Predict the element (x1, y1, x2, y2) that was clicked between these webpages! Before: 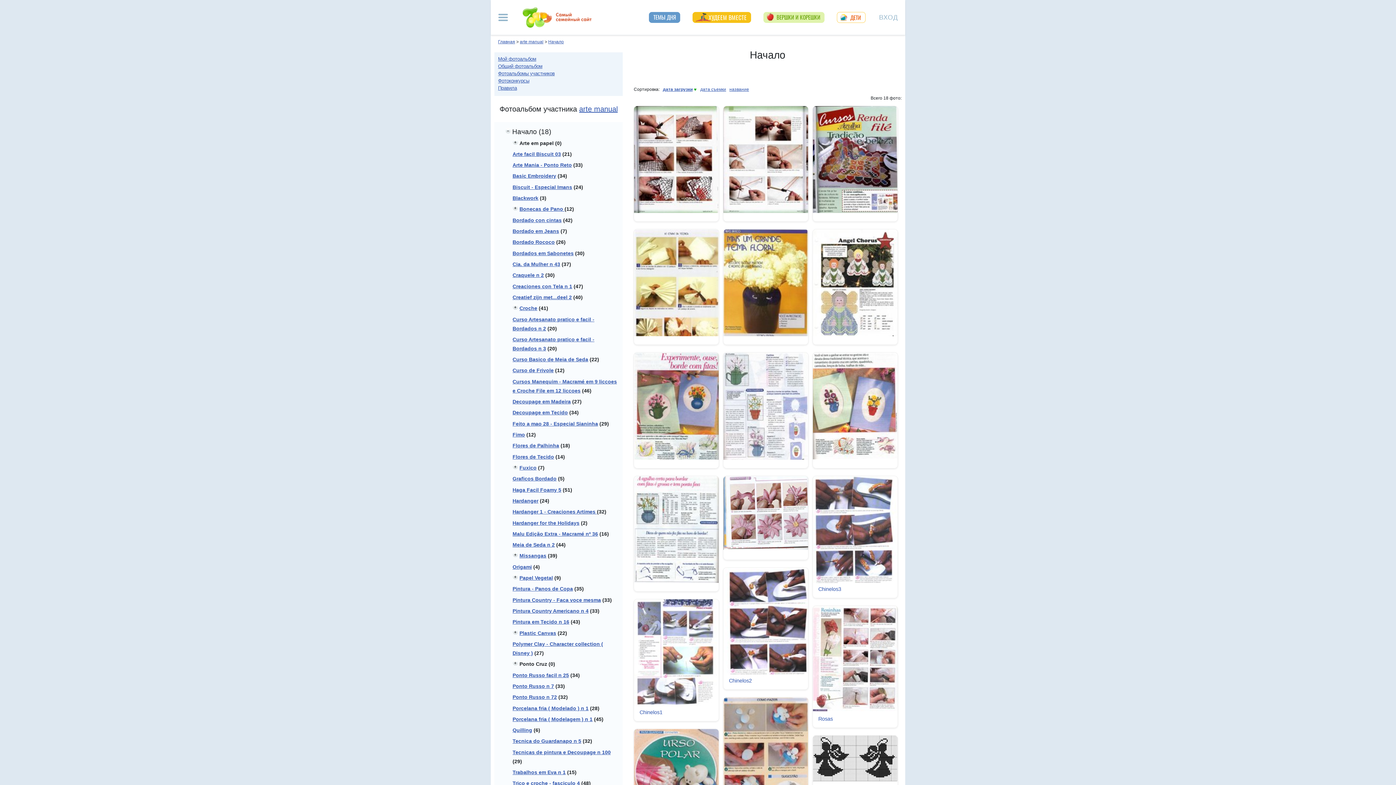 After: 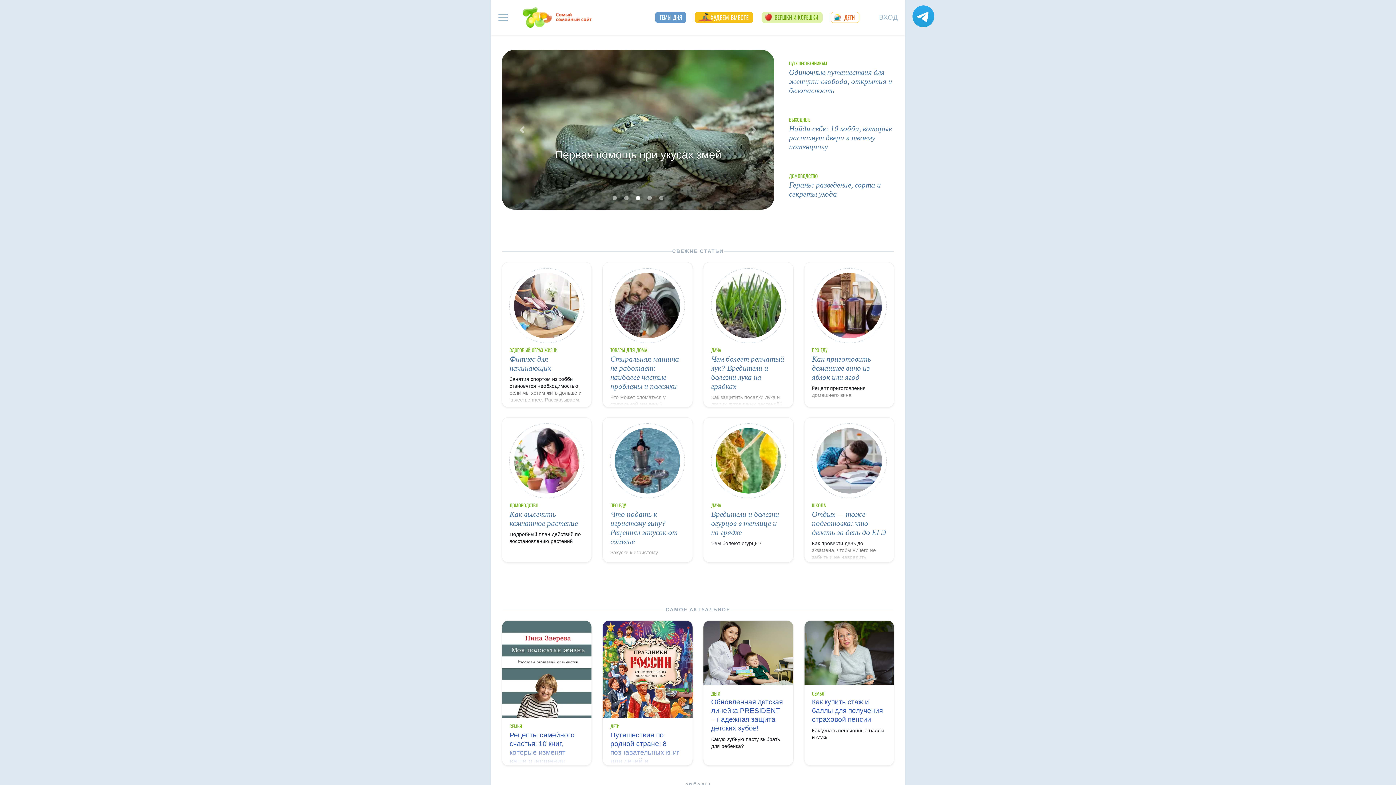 Action: bbox: (522, 7, 592, 27)